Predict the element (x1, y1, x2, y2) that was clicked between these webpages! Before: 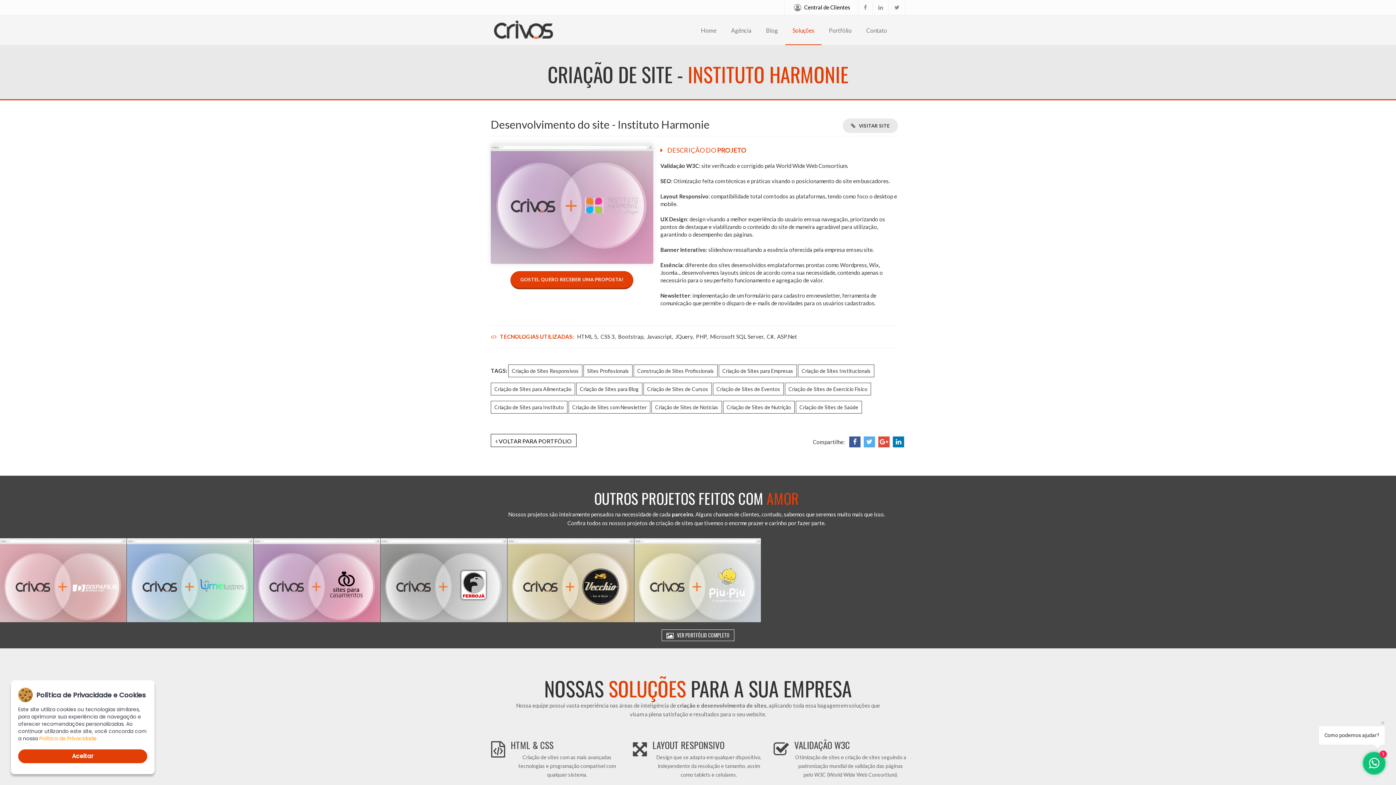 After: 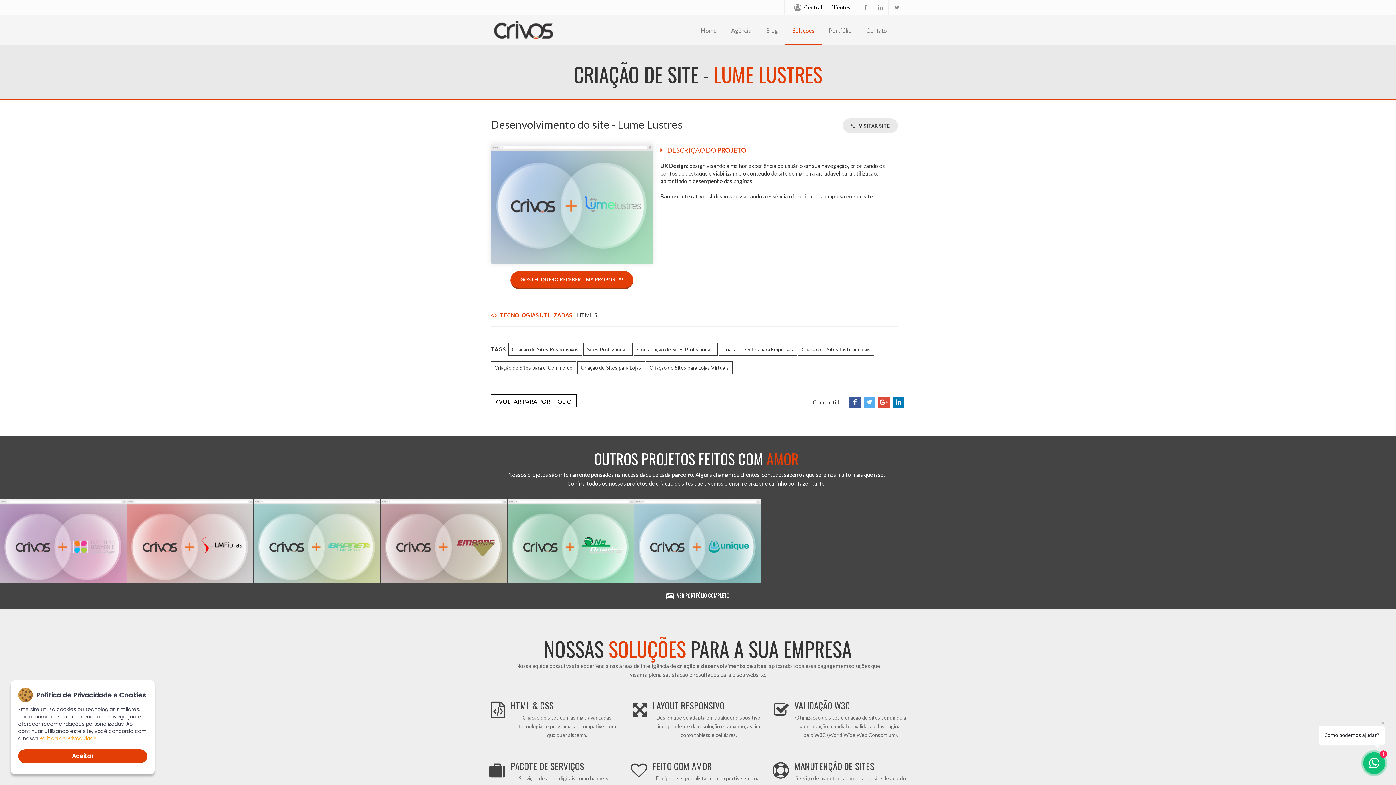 Action: bbox: (126, 538, 253, 622) label: Lume Lustres
Criação de Sites de Lojas
Ver Projeto